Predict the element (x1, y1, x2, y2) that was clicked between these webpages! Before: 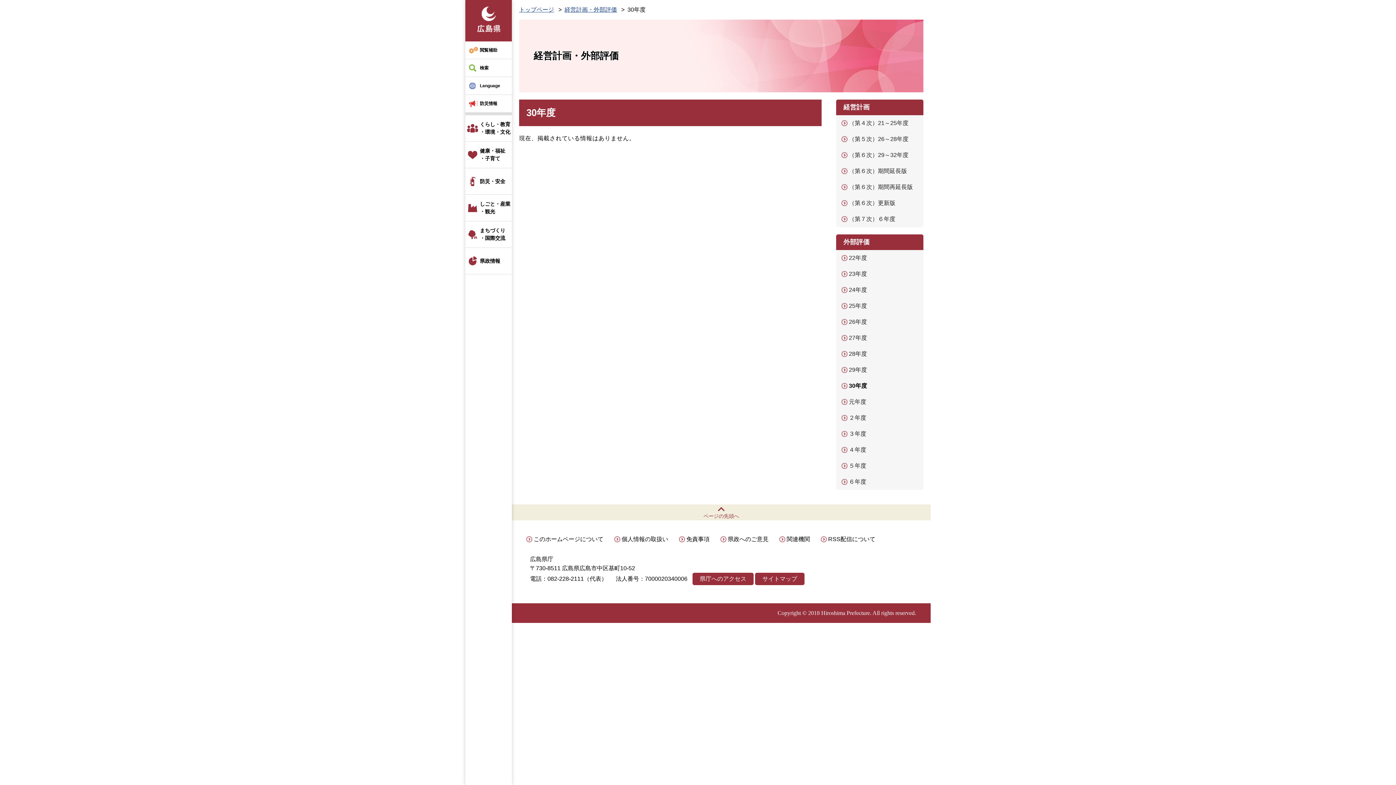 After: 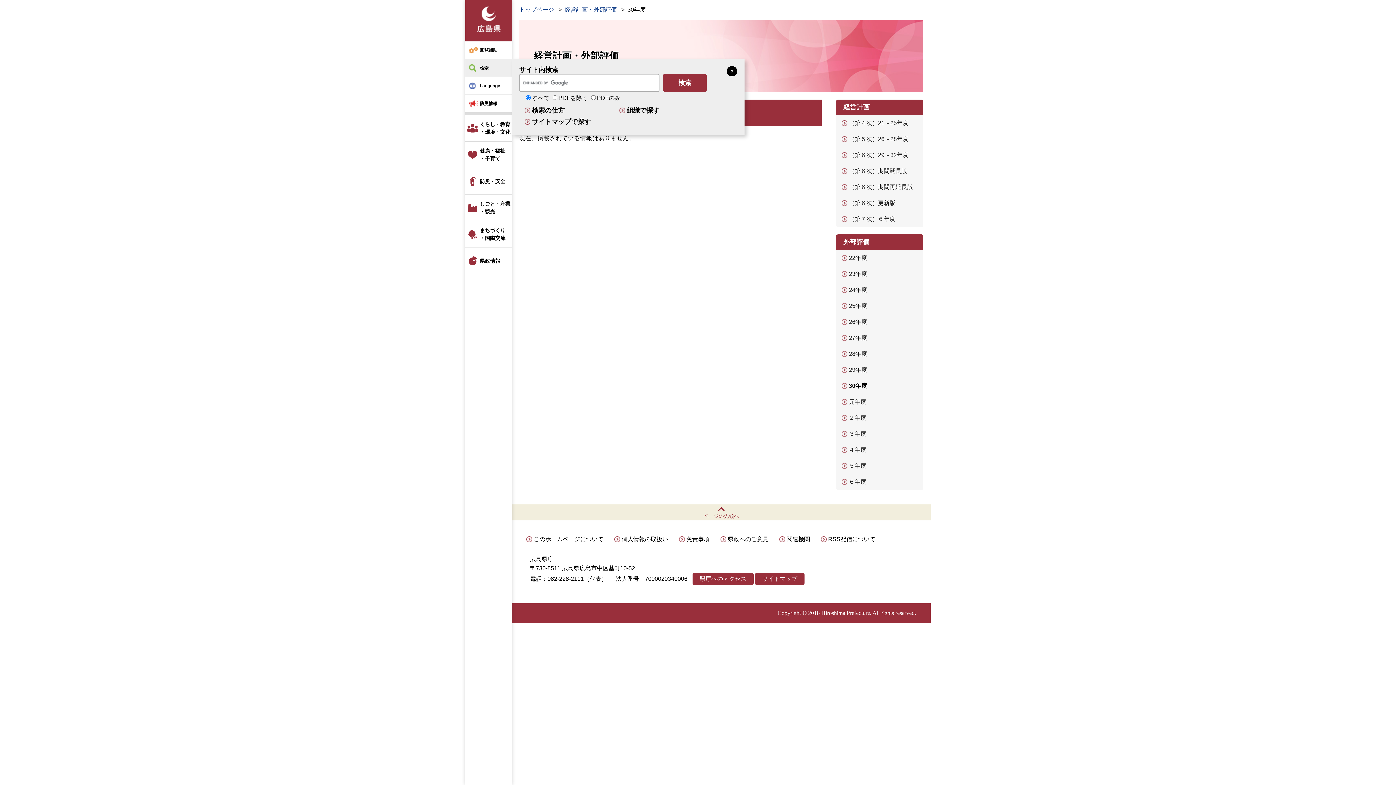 Action: label: 検索 bbox: (465, 58, 512, 76)